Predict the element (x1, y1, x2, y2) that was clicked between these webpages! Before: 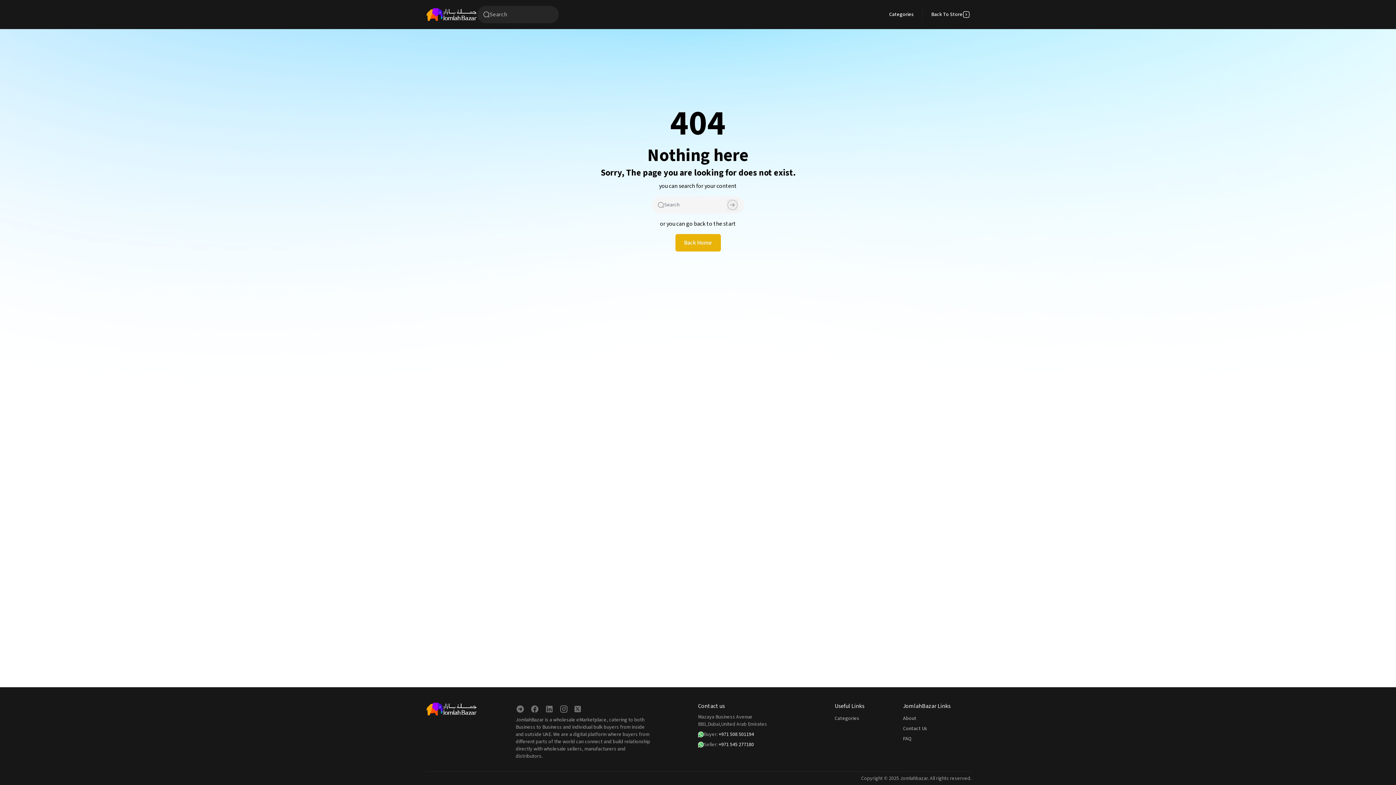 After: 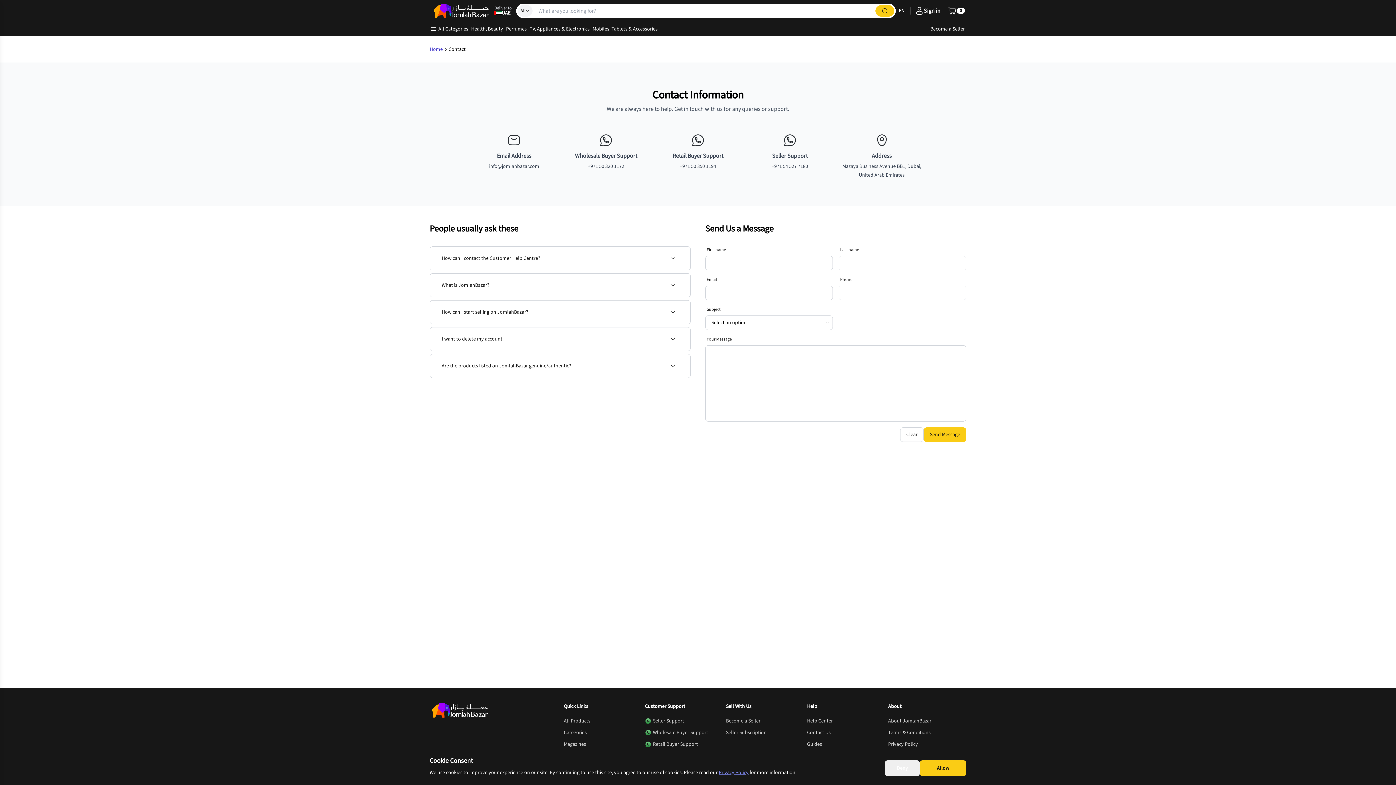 Action: label: Contact Us bbox: (903, 724, 971, 734)